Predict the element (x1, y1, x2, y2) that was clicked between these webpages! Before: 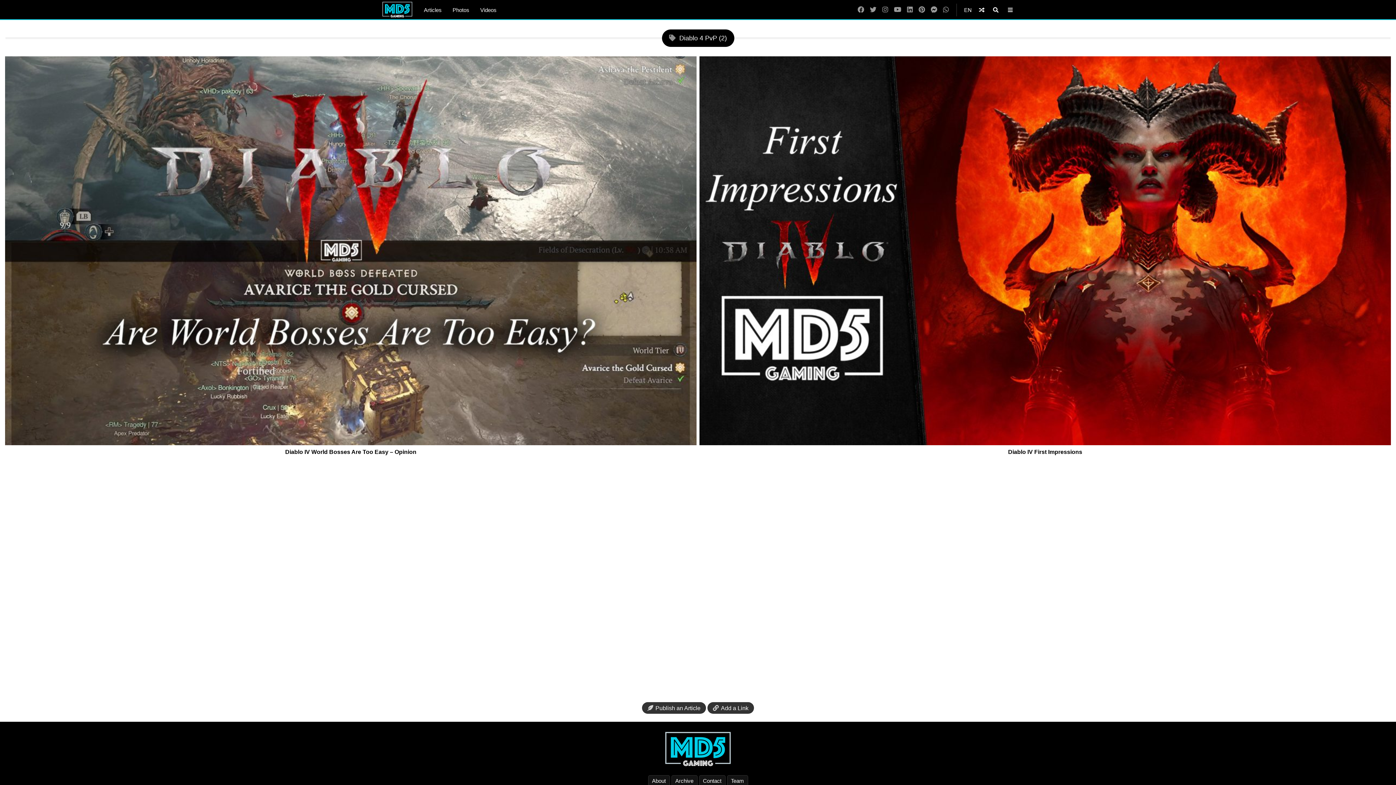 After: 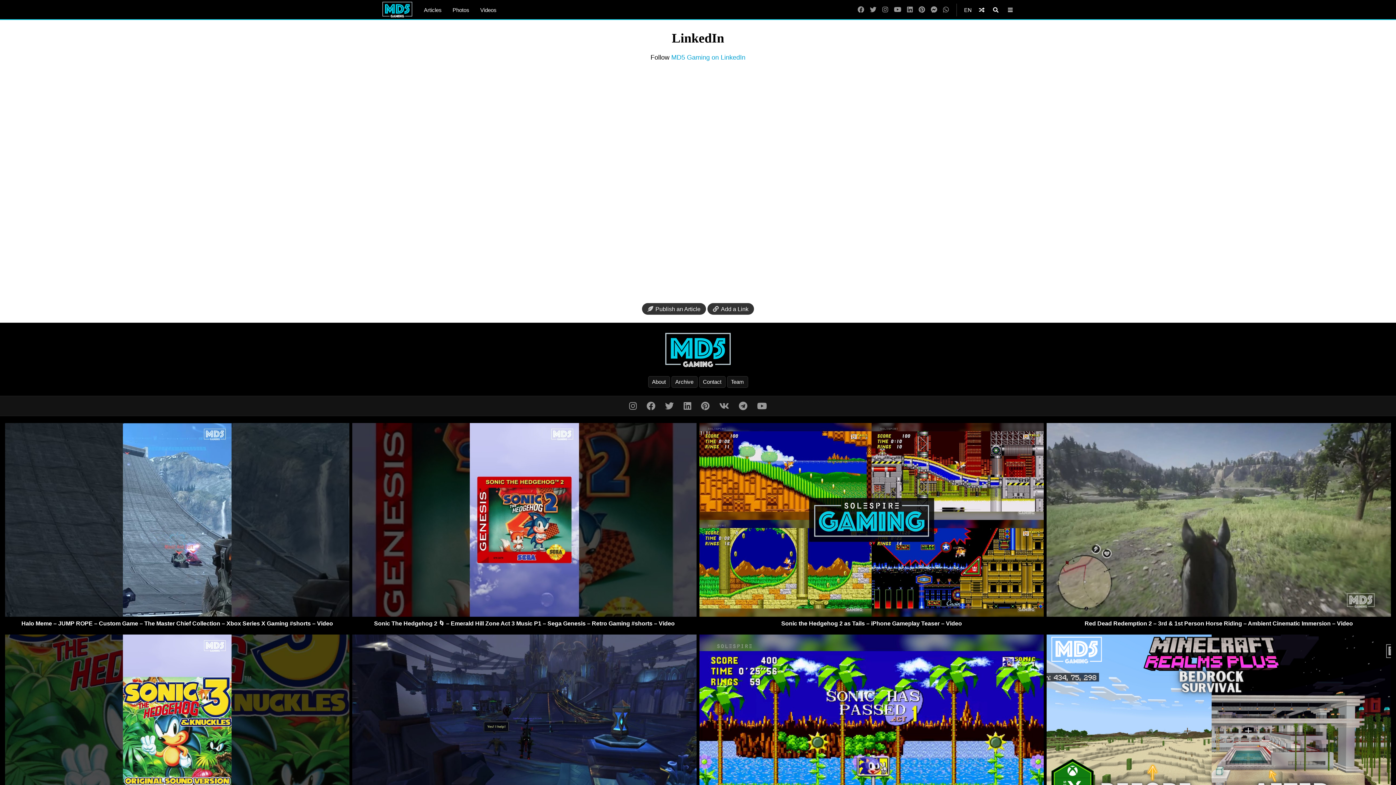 Action: label: LinkedIn bbox: (905, 0, 915, 20)